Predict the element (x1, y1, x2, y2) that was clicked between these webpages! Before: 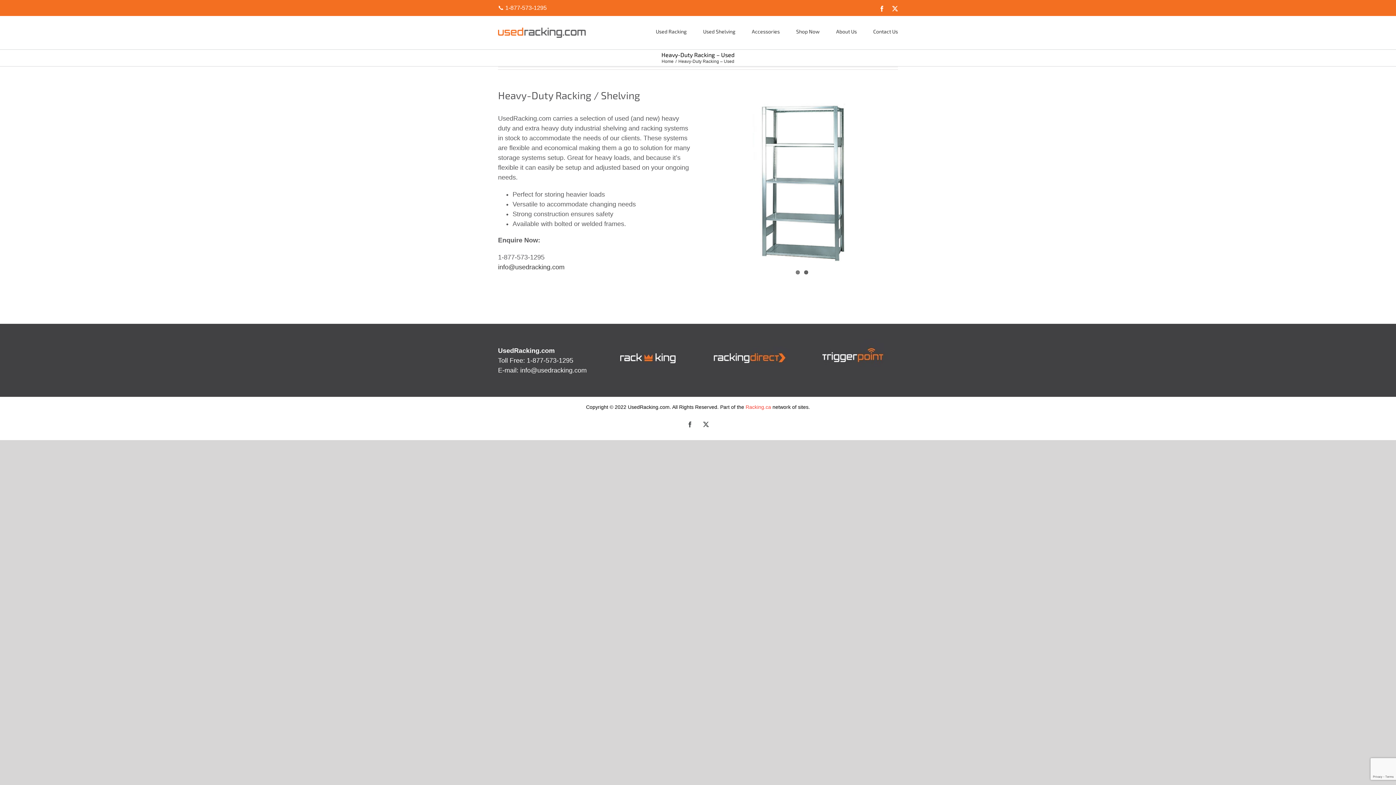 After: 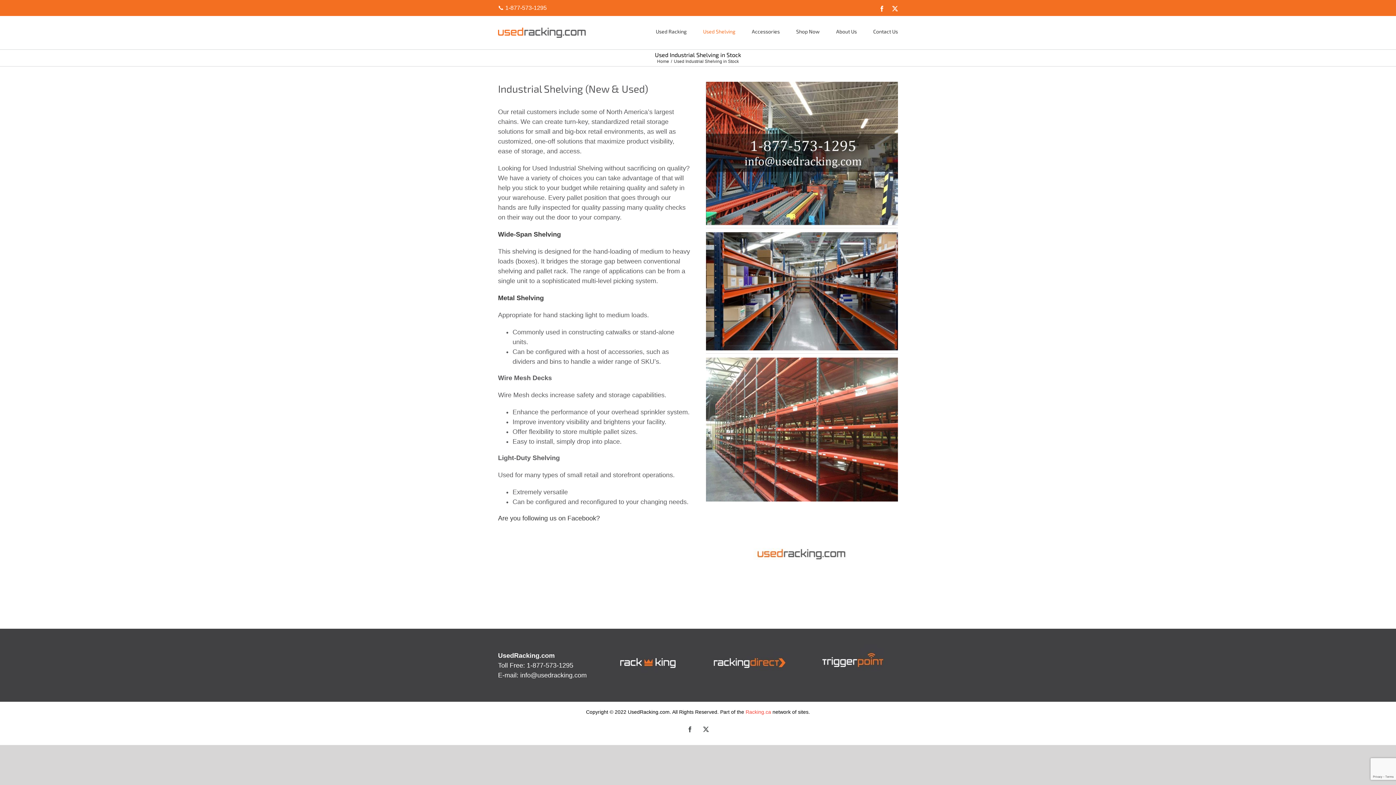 Action: label: Used Shelving bbox: (703, 16, 735, 46)